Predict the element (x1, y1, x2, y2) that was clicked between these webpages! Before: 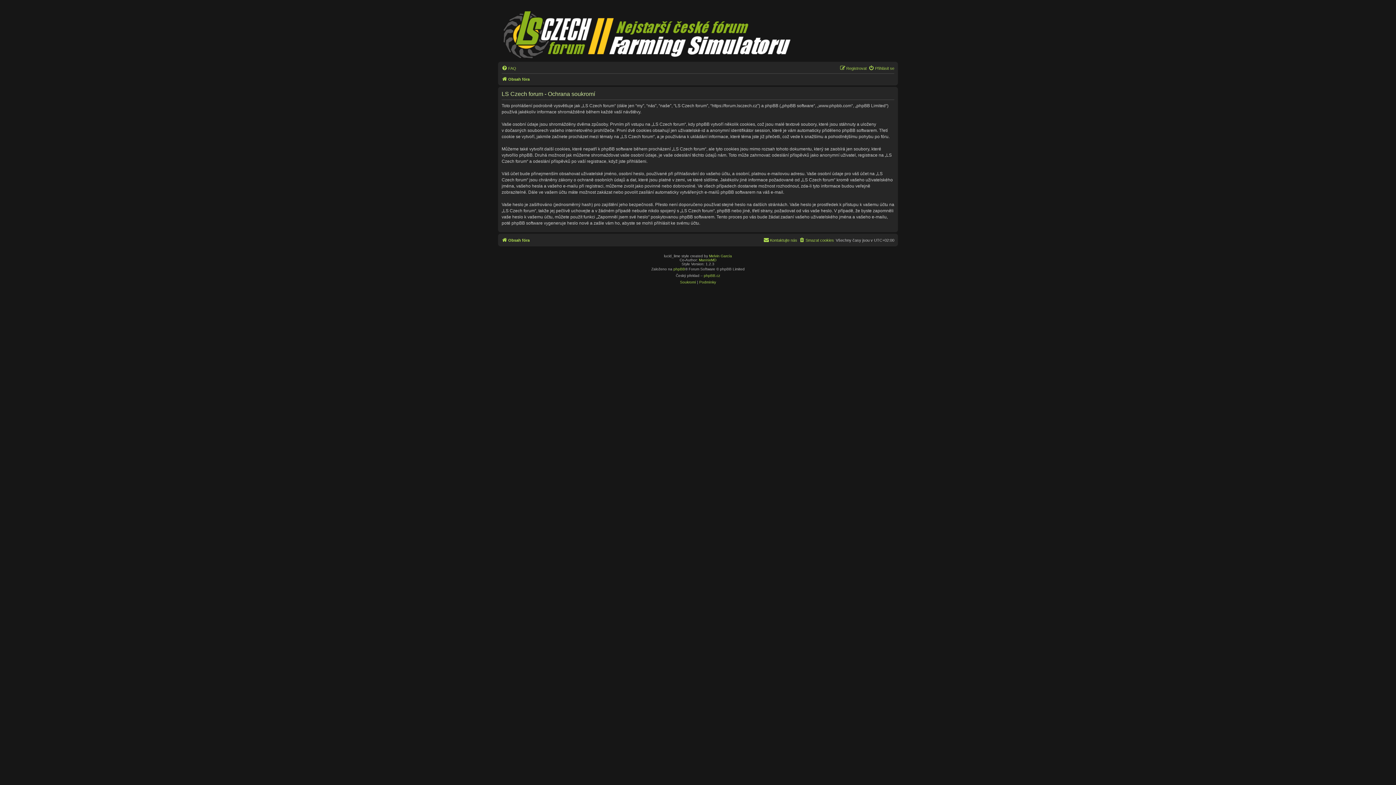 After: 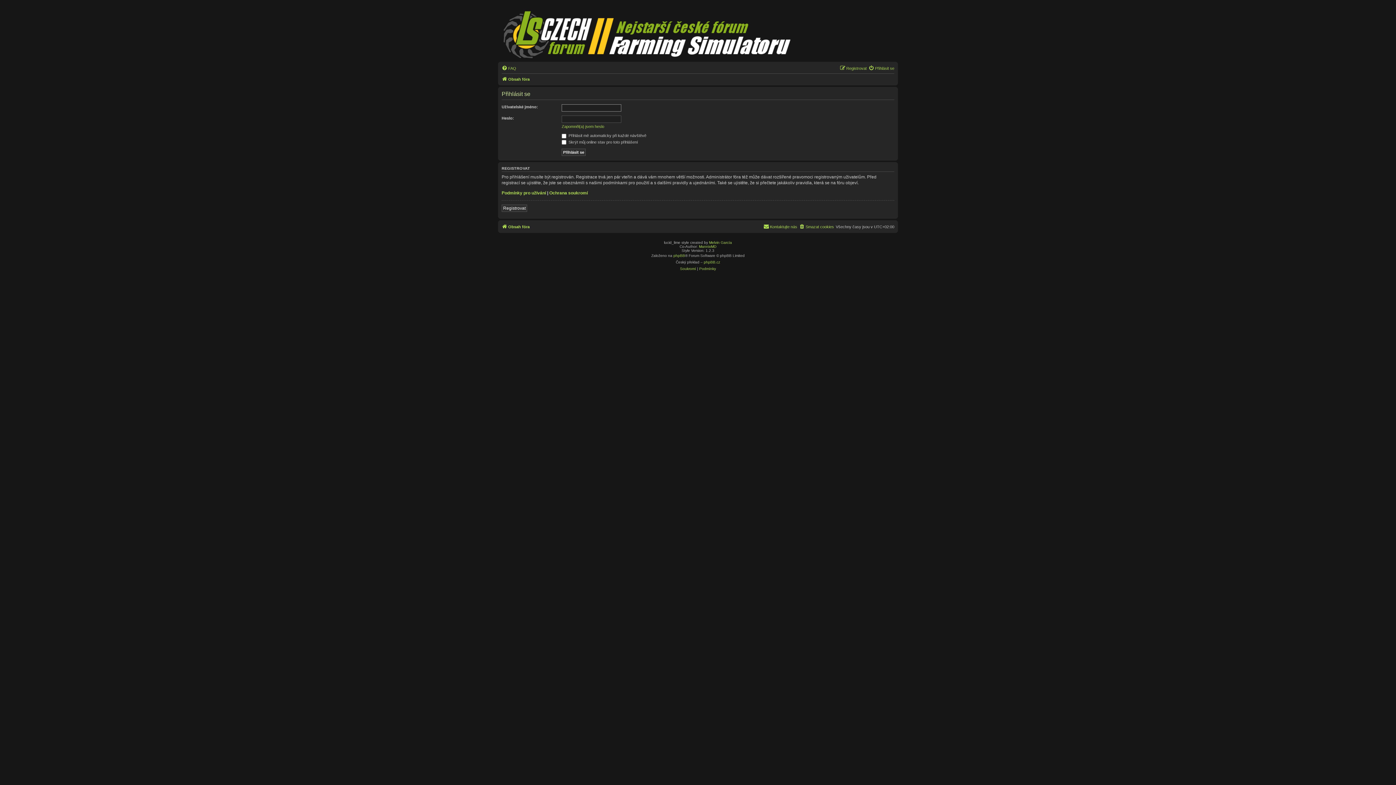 Action: bbox: (868, 64, 894, 72) label: Přihlásit se